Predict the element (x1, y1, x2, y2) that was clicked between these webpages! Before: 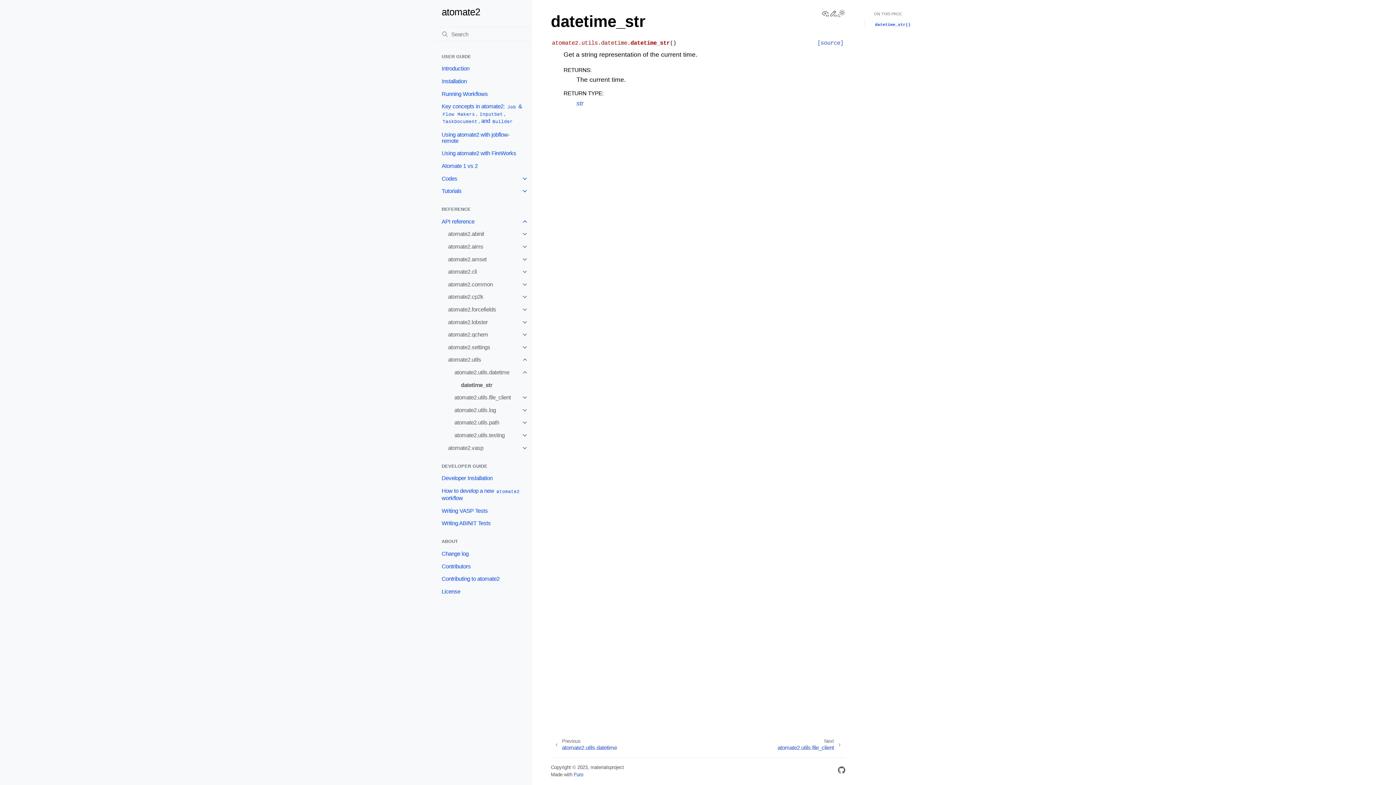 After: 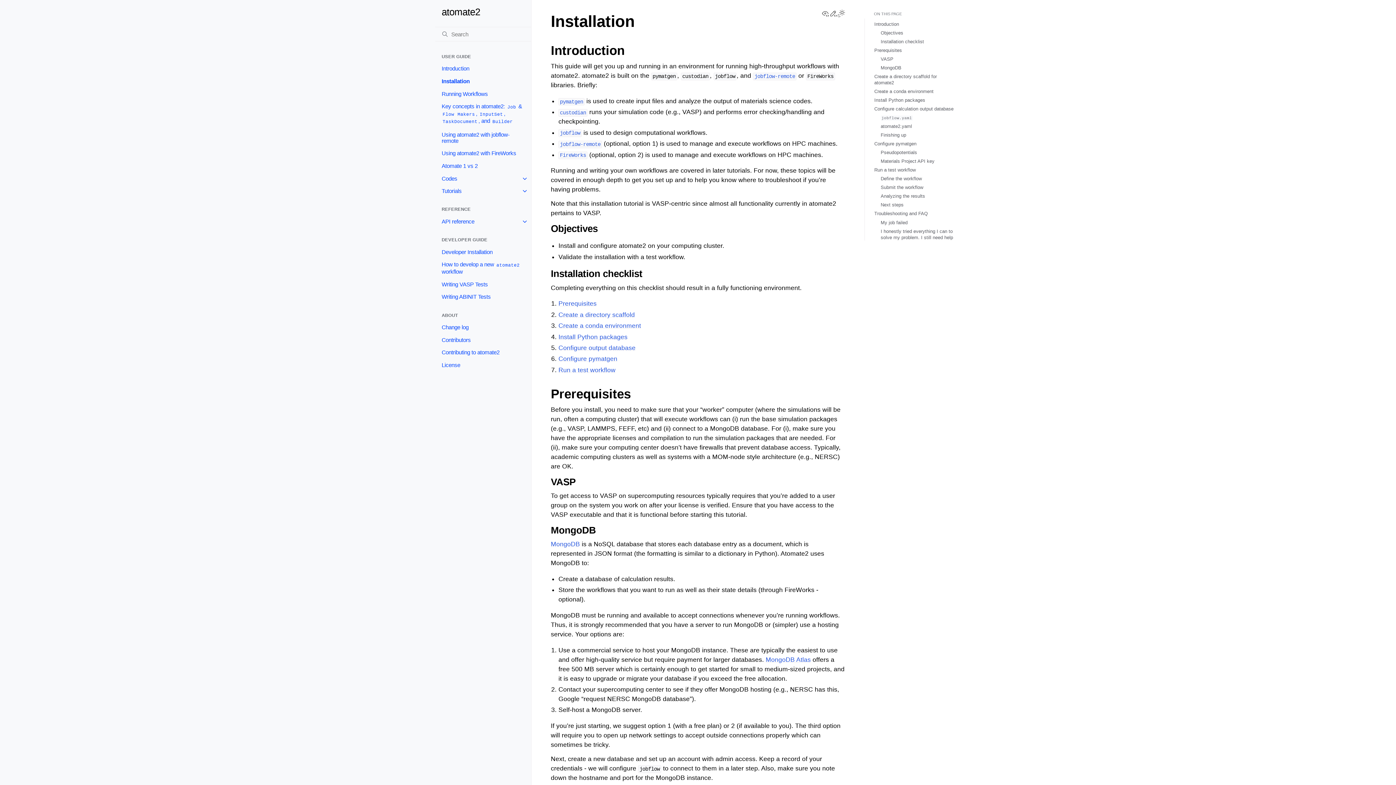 Action: bbox: (435, 74, 531, 87) label: Installation